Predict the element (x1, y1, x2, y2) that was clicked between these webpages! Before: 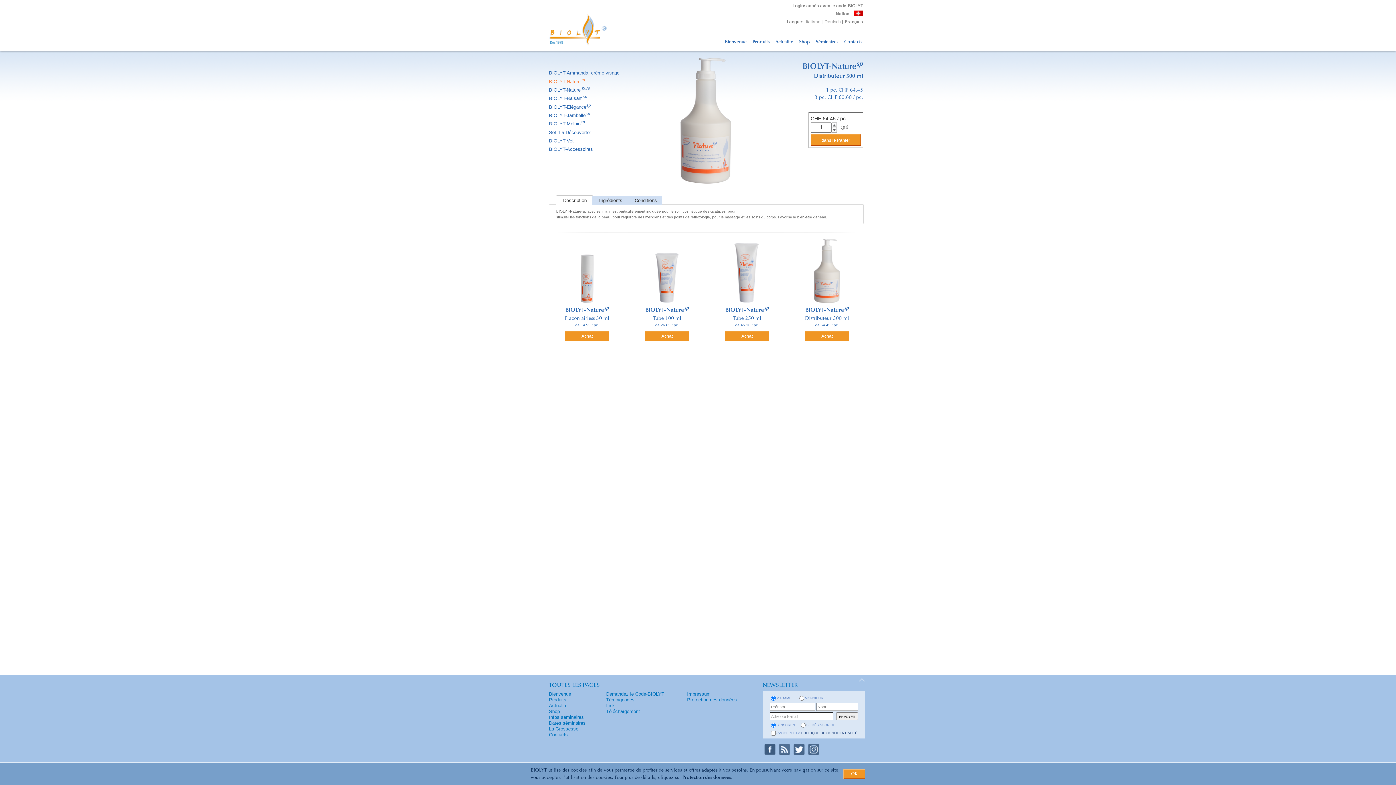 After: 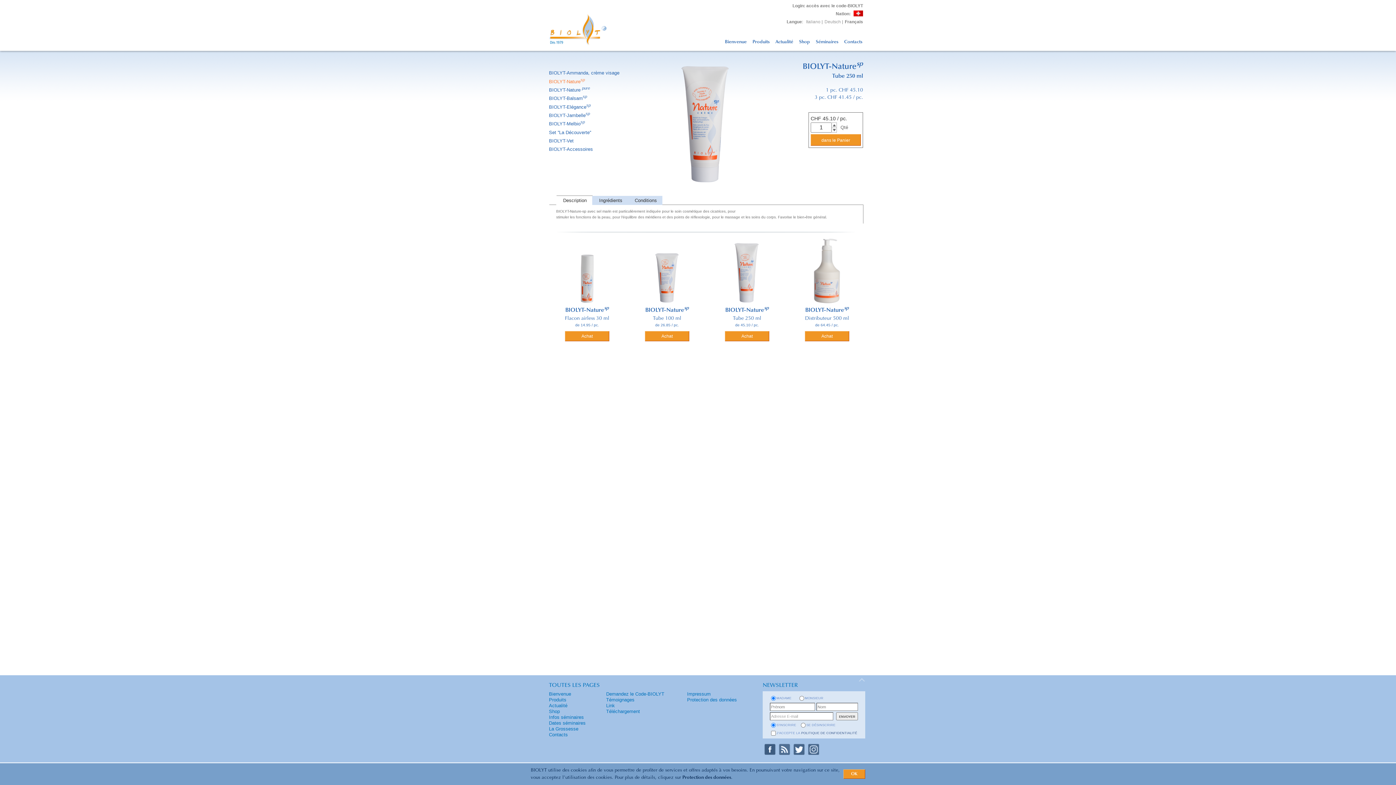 Action: bbox: (710, 299, 784, 305)